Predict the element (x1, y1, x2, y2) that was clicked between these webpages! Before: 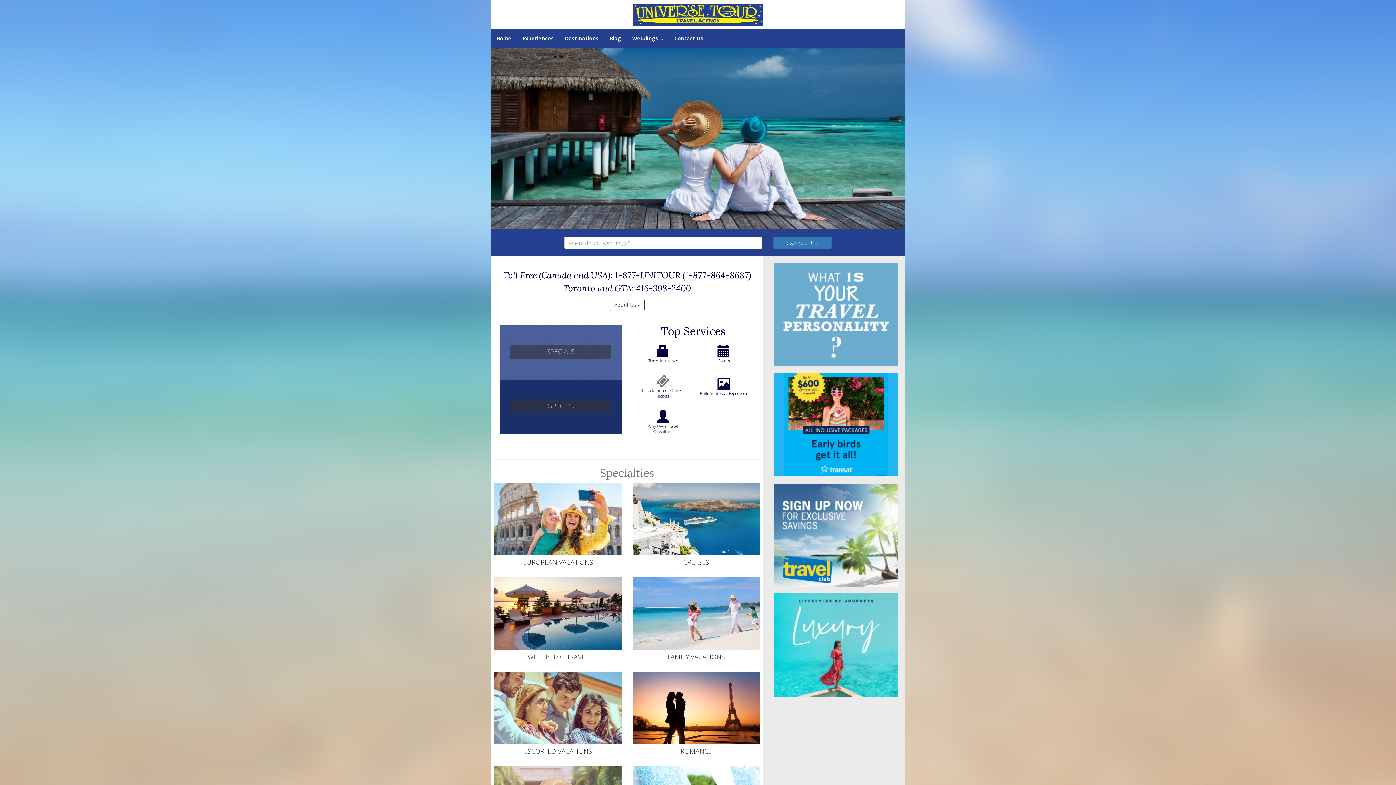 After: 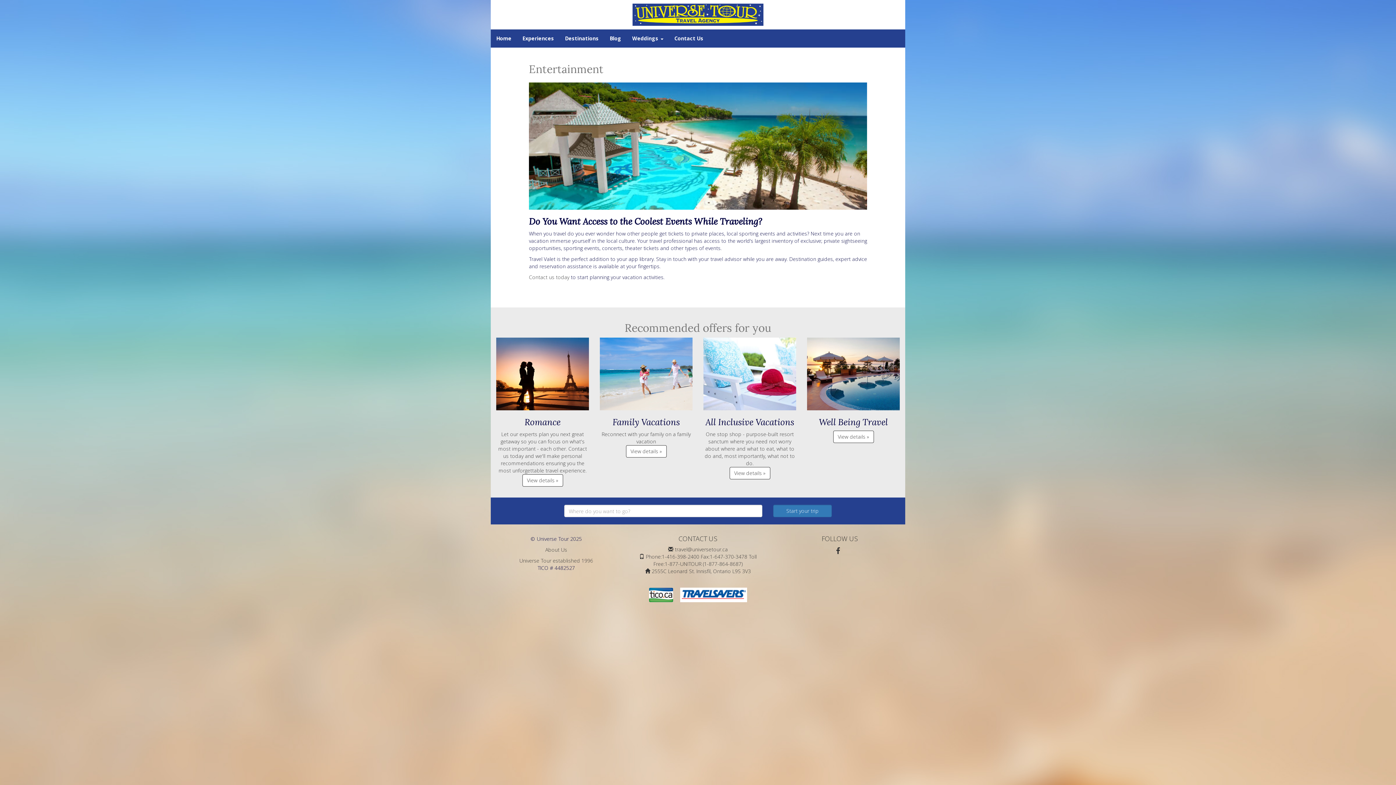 Action: bbox: (638, 381, 688, 399) label: Entertainment Concert Tickets